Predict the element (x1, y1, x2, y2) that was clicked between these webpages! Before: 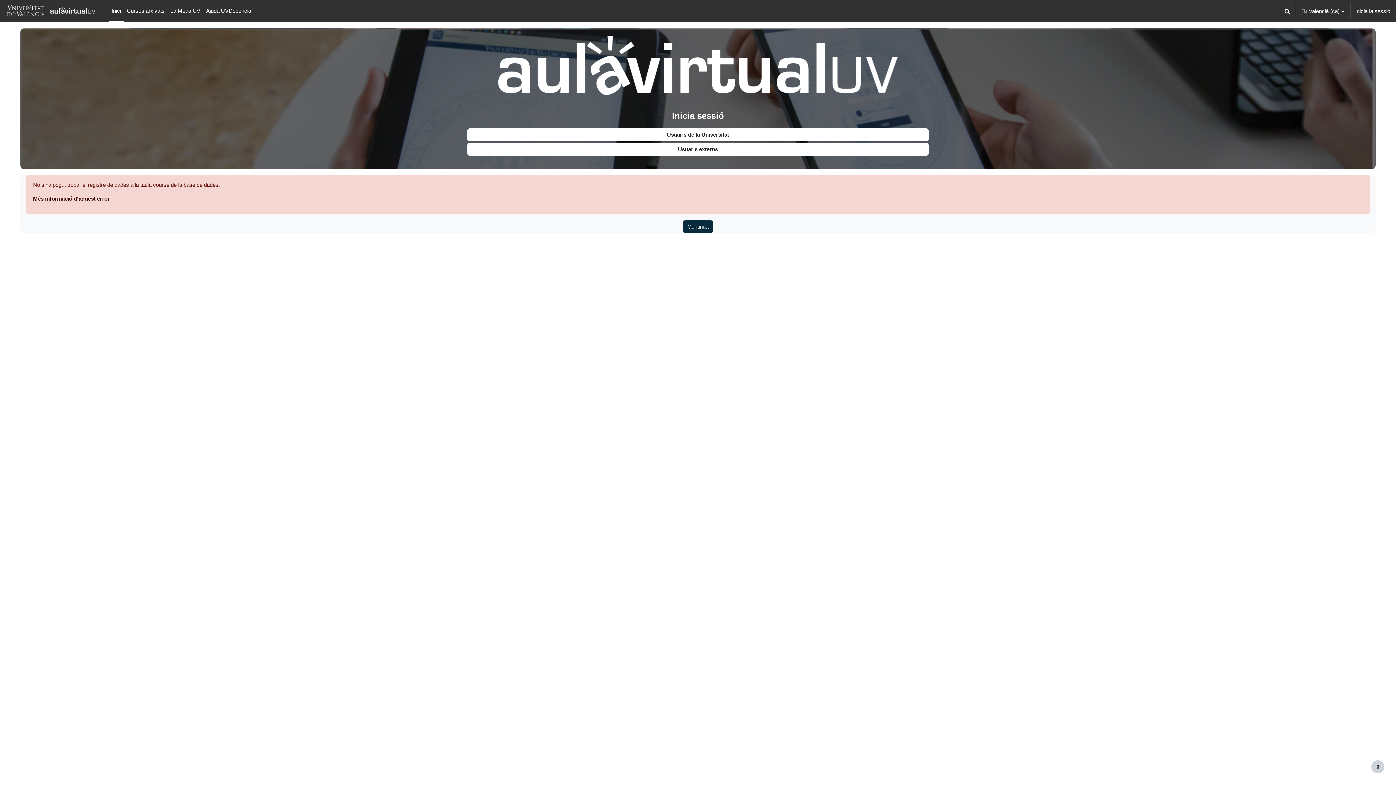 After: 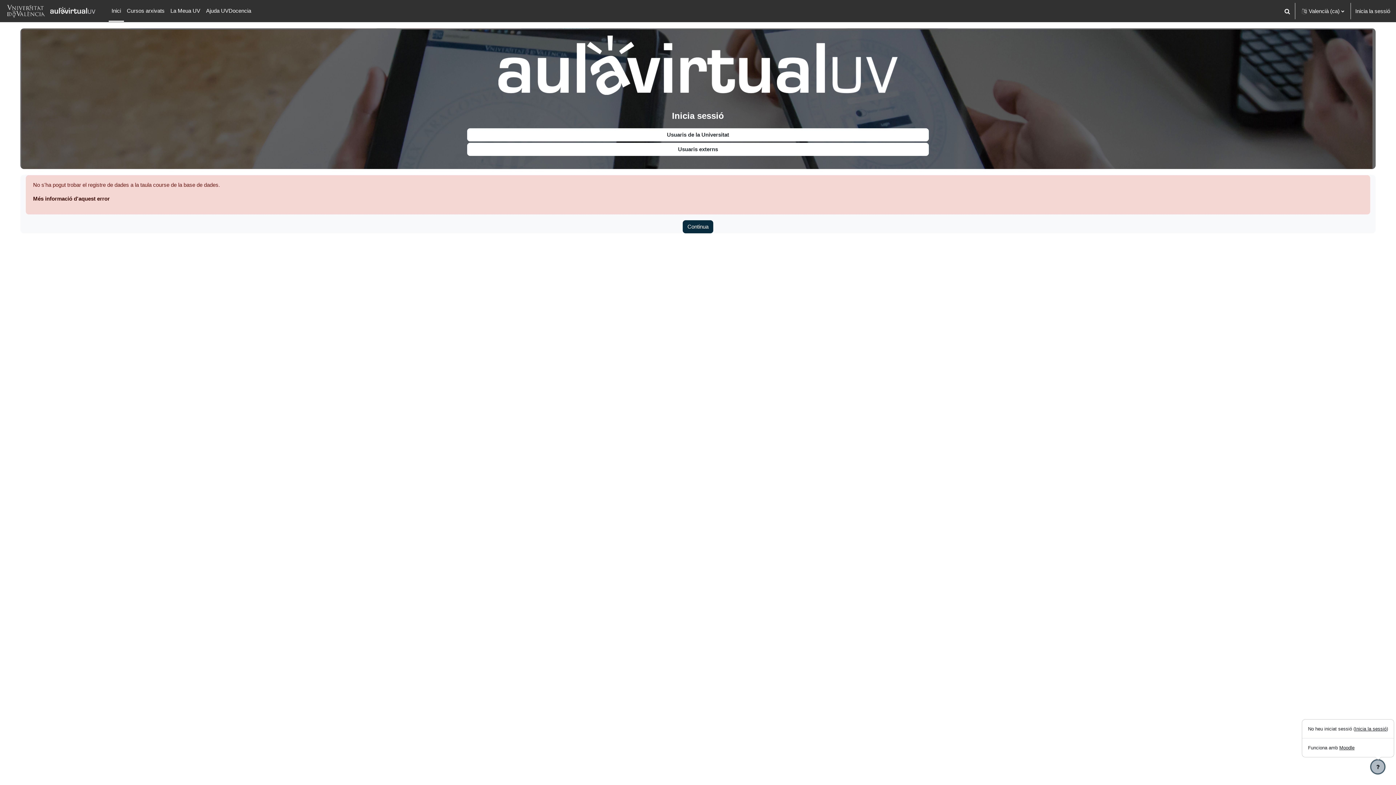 Action: label: Show footer bbox: (1371, 760, 1384, 773)